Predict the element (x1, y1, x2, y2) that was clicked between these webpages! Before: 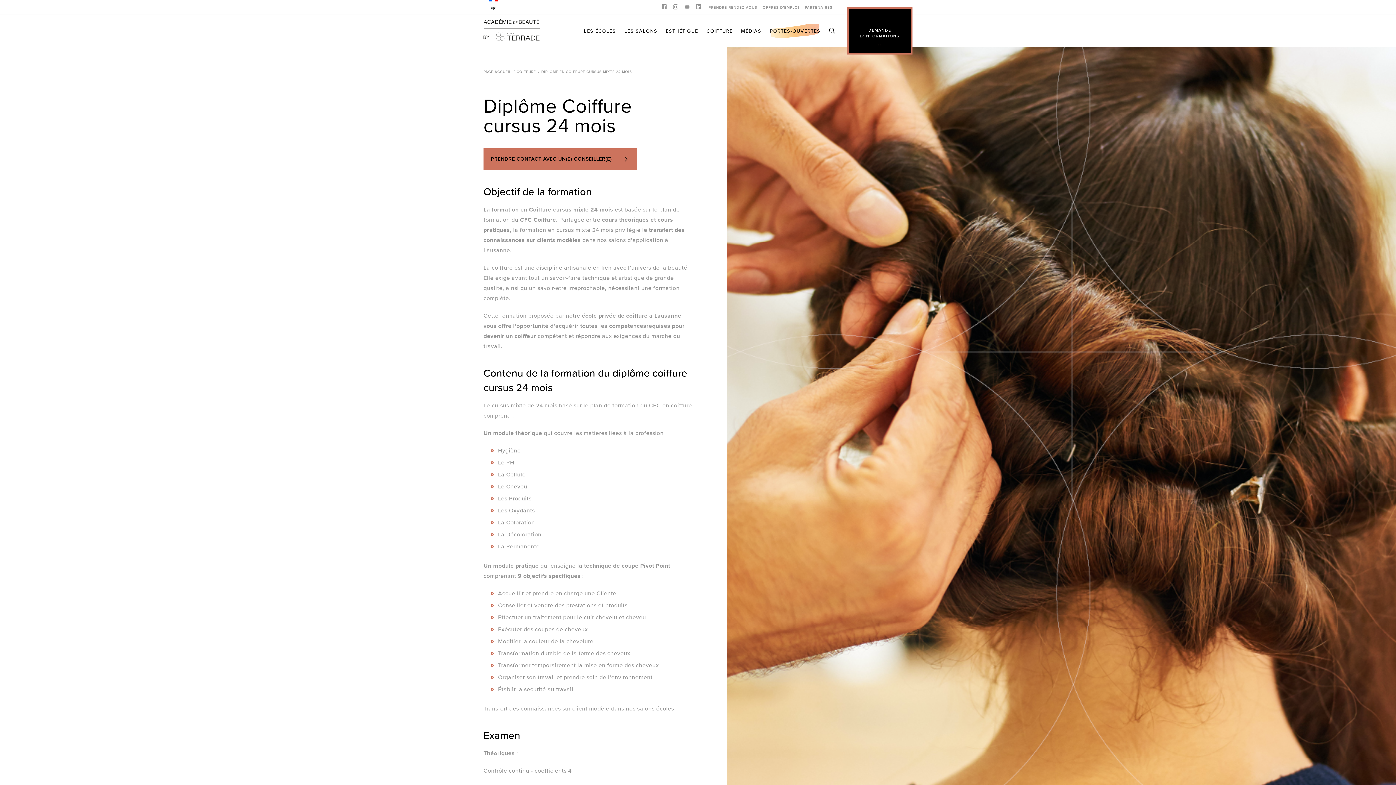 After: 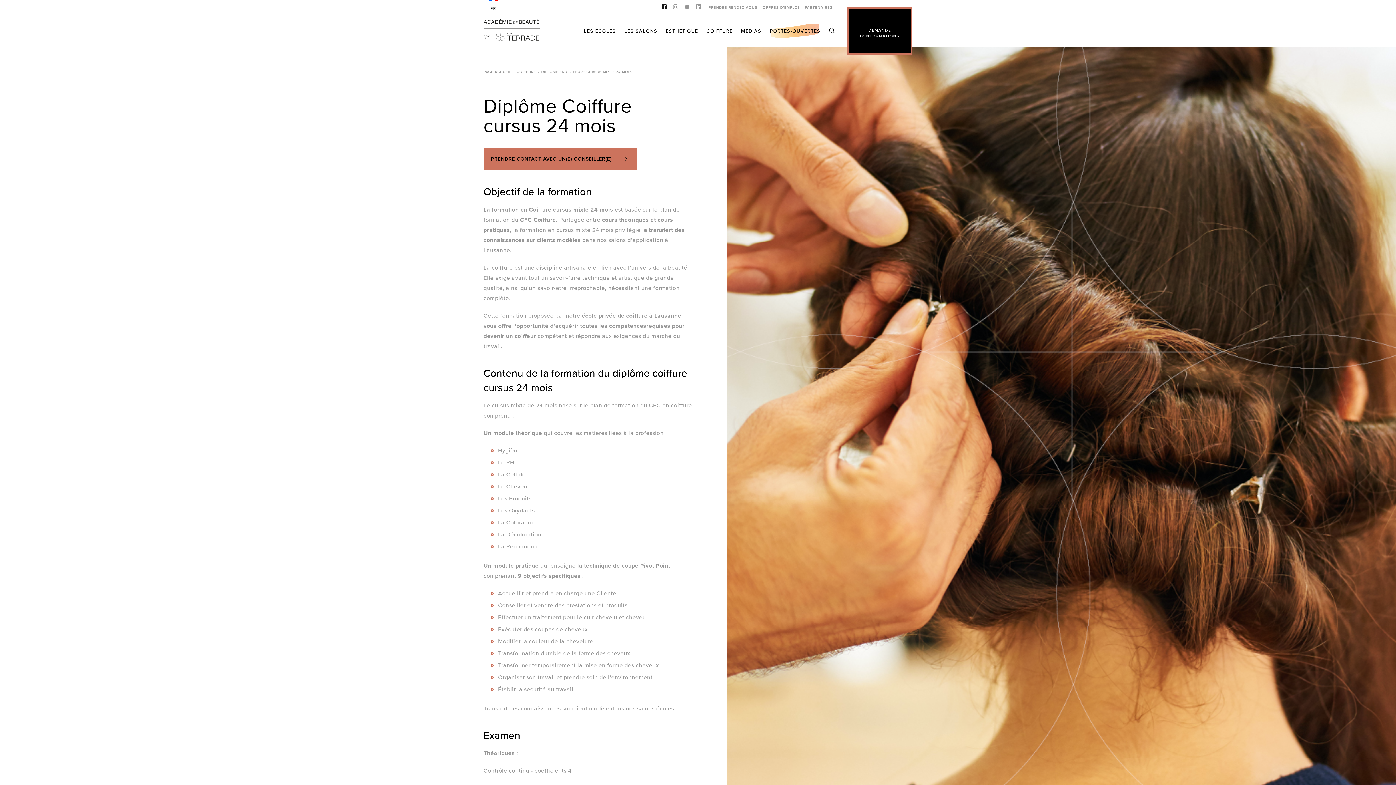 Action: bbox: (661, 3, 667, 10)